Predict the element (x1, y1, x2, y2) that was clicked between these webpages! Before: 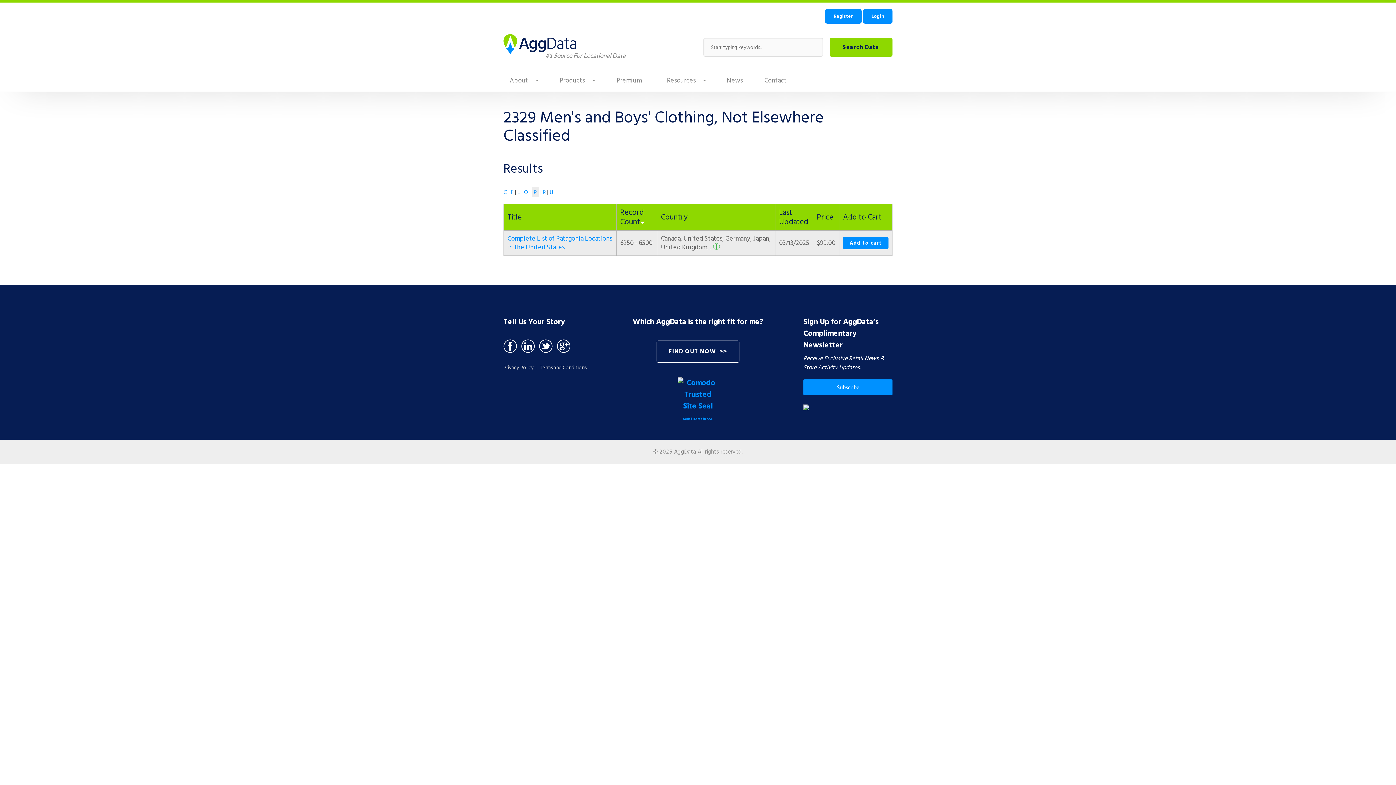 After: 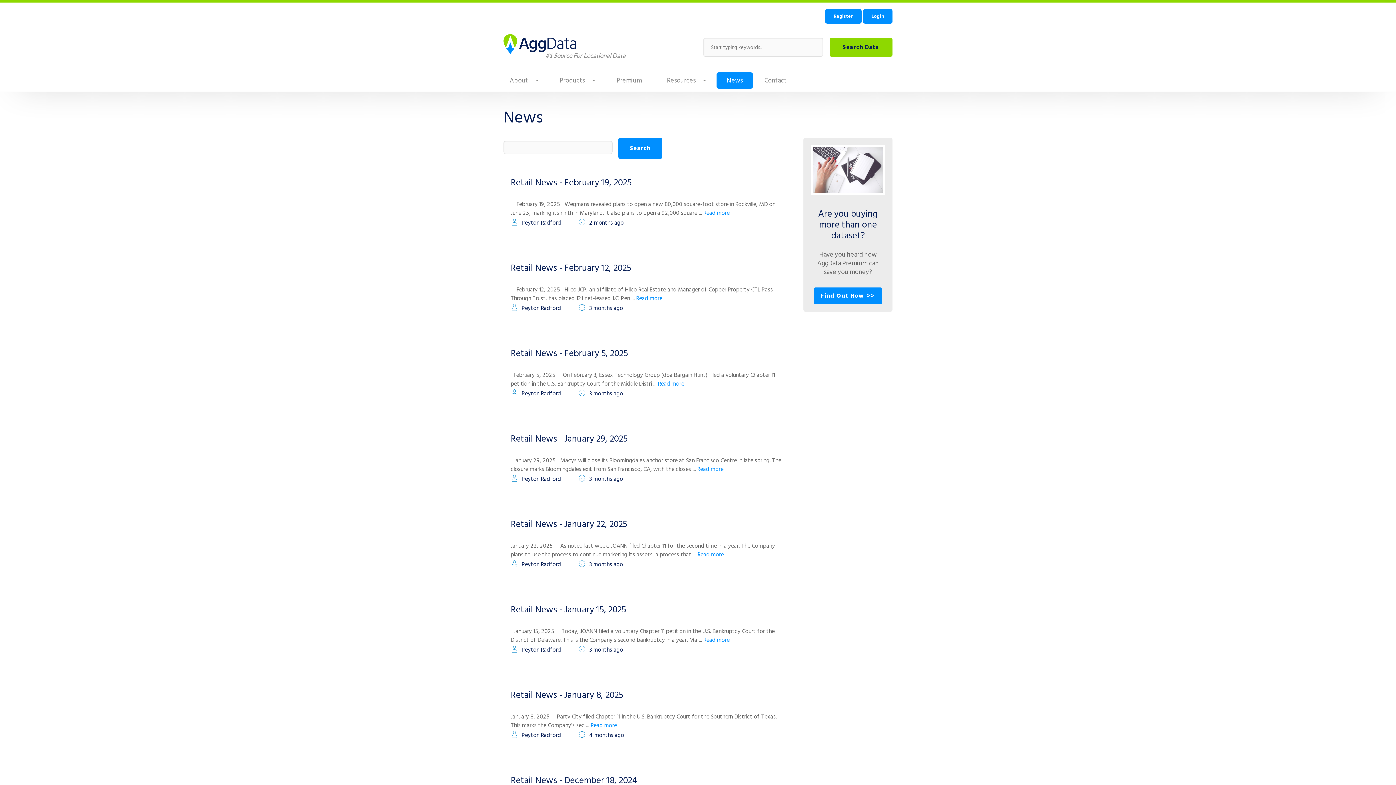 Action: bbox: (716, 72, 753, 88) label: News